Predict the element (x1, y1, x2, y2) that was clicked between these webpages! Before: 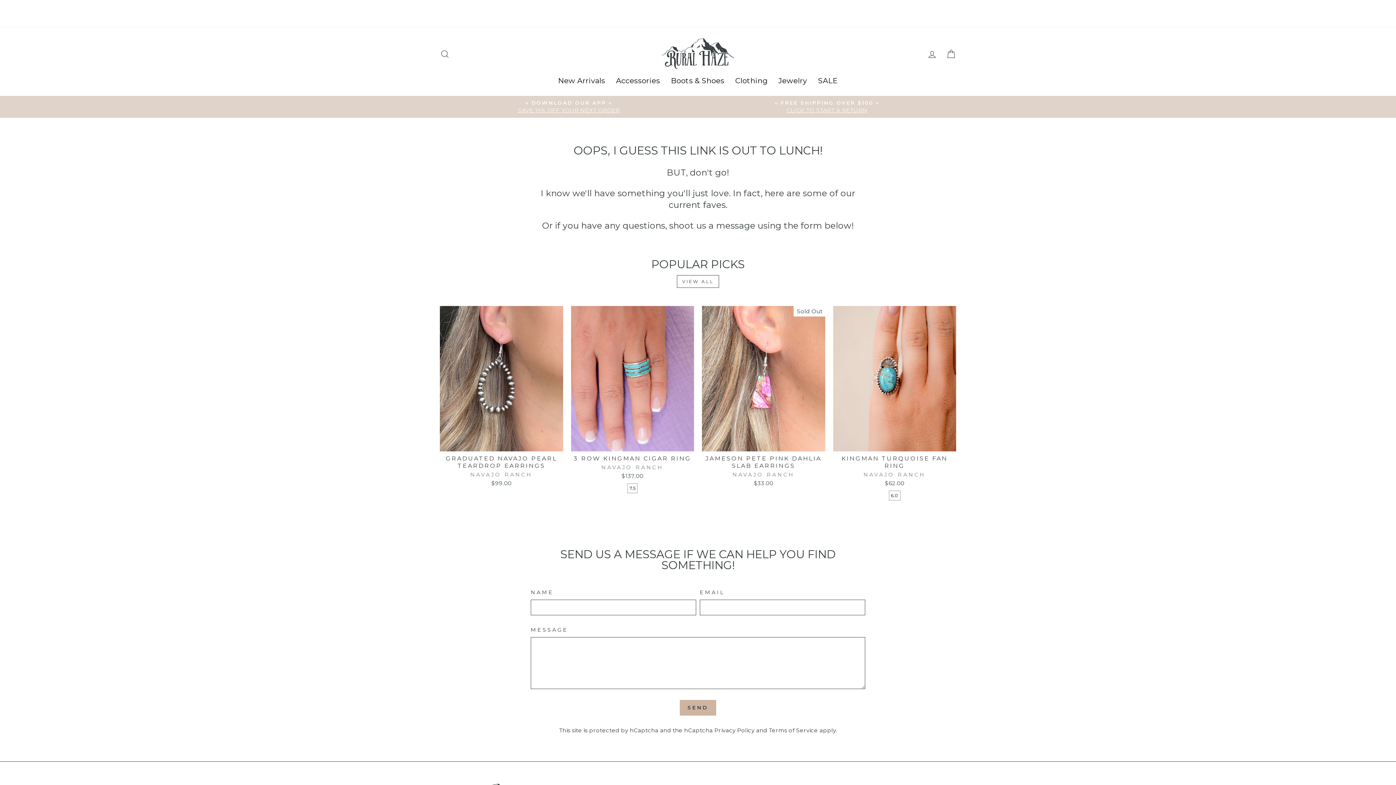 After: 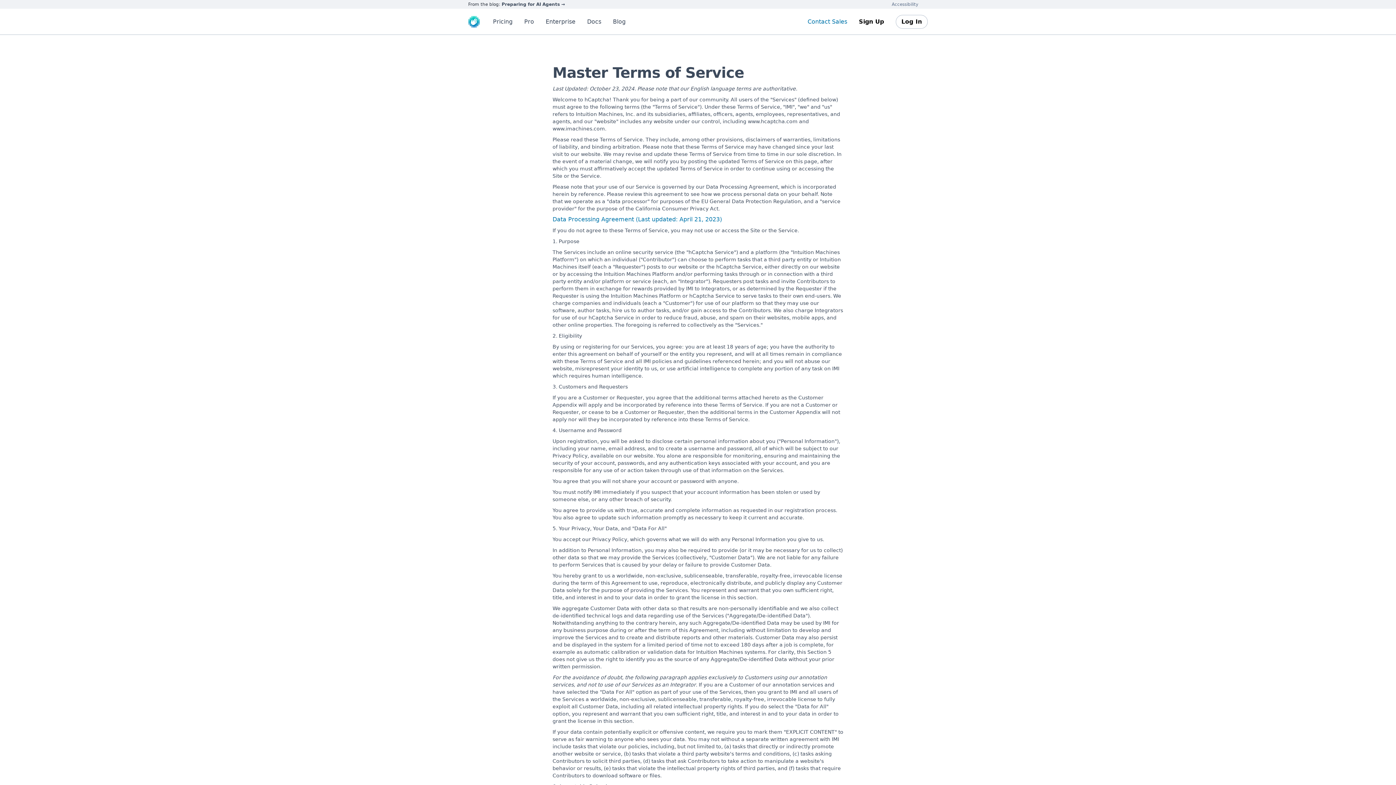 Action: bbox: (769, 727, 818, 734) label: Terms of Service